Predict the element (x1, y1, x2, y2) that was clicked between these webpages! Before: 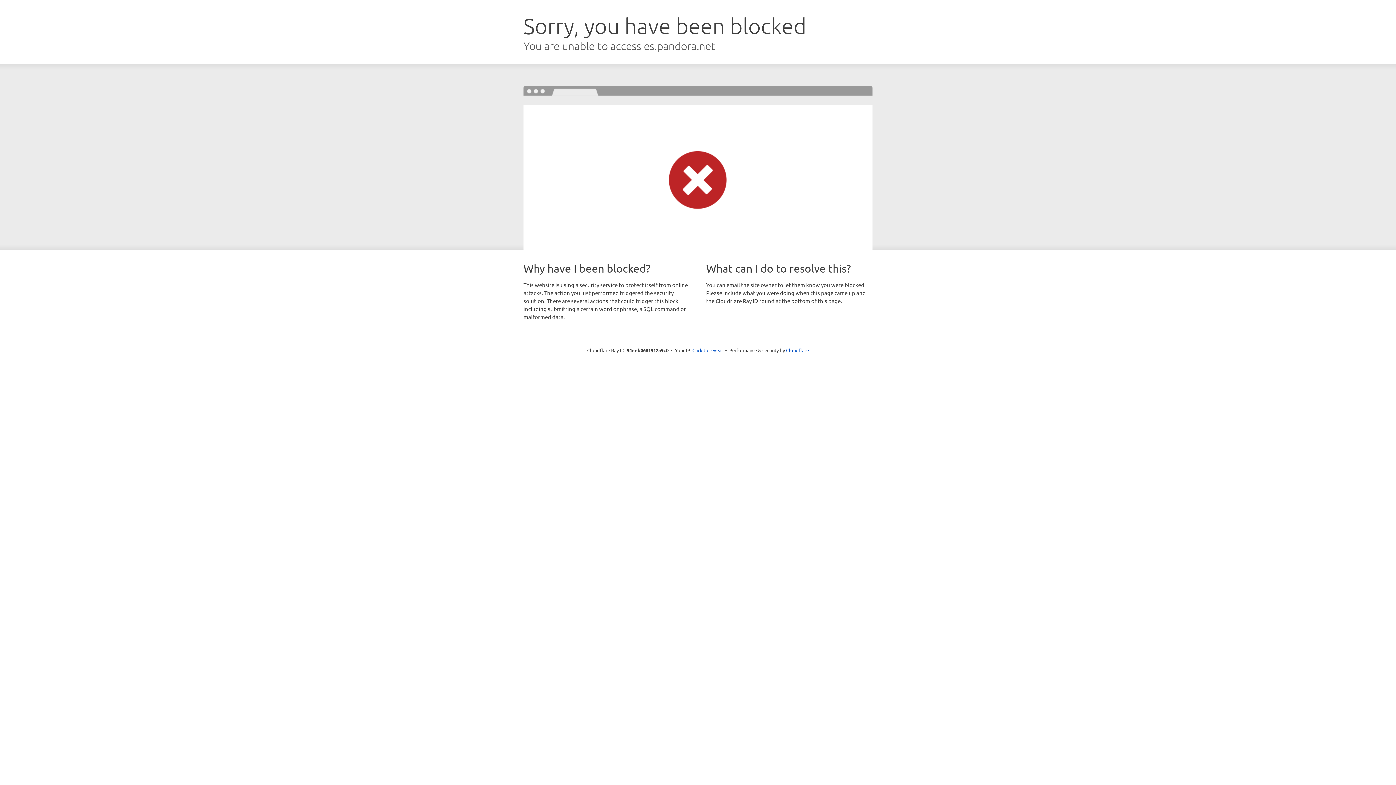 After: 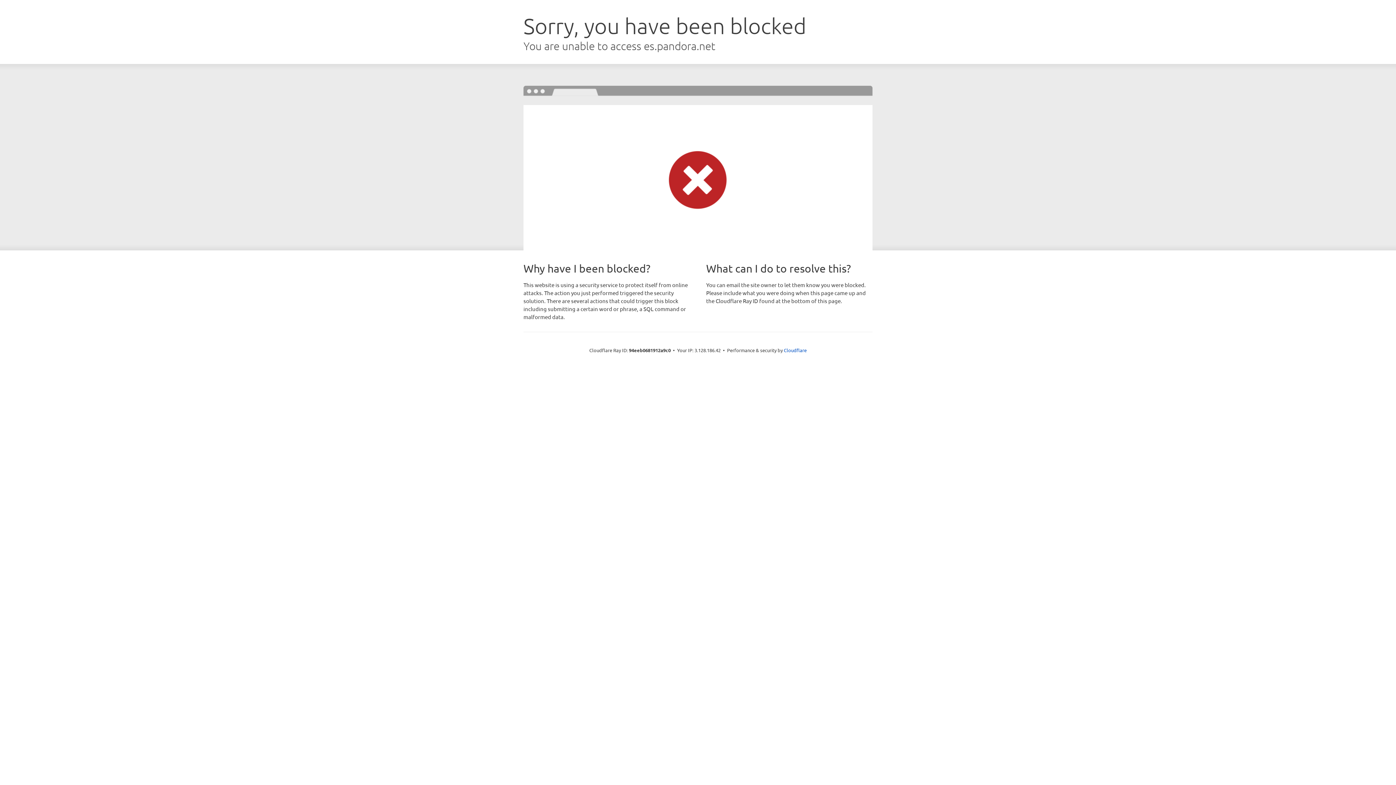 Action: label: Click to reveal bbox: (692, 346, 723, 353)